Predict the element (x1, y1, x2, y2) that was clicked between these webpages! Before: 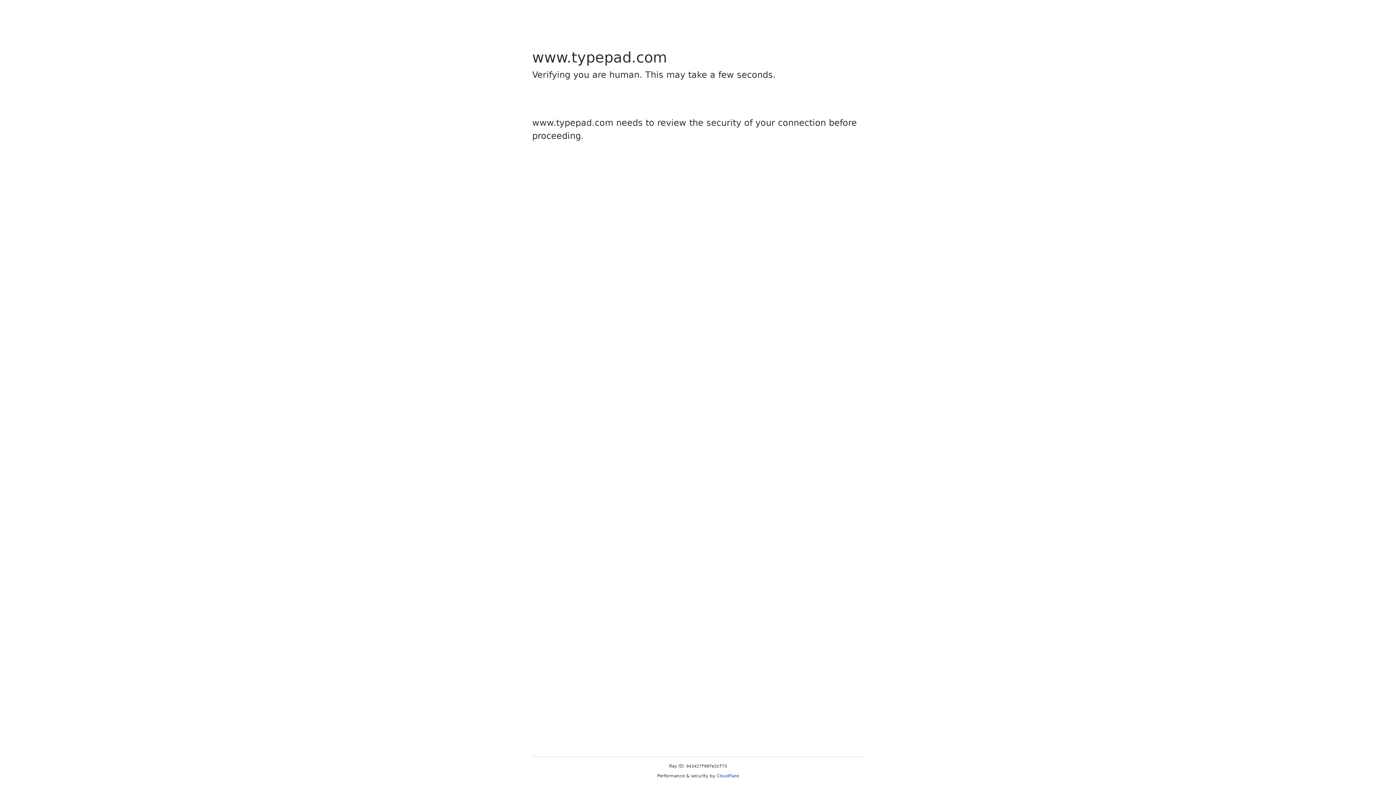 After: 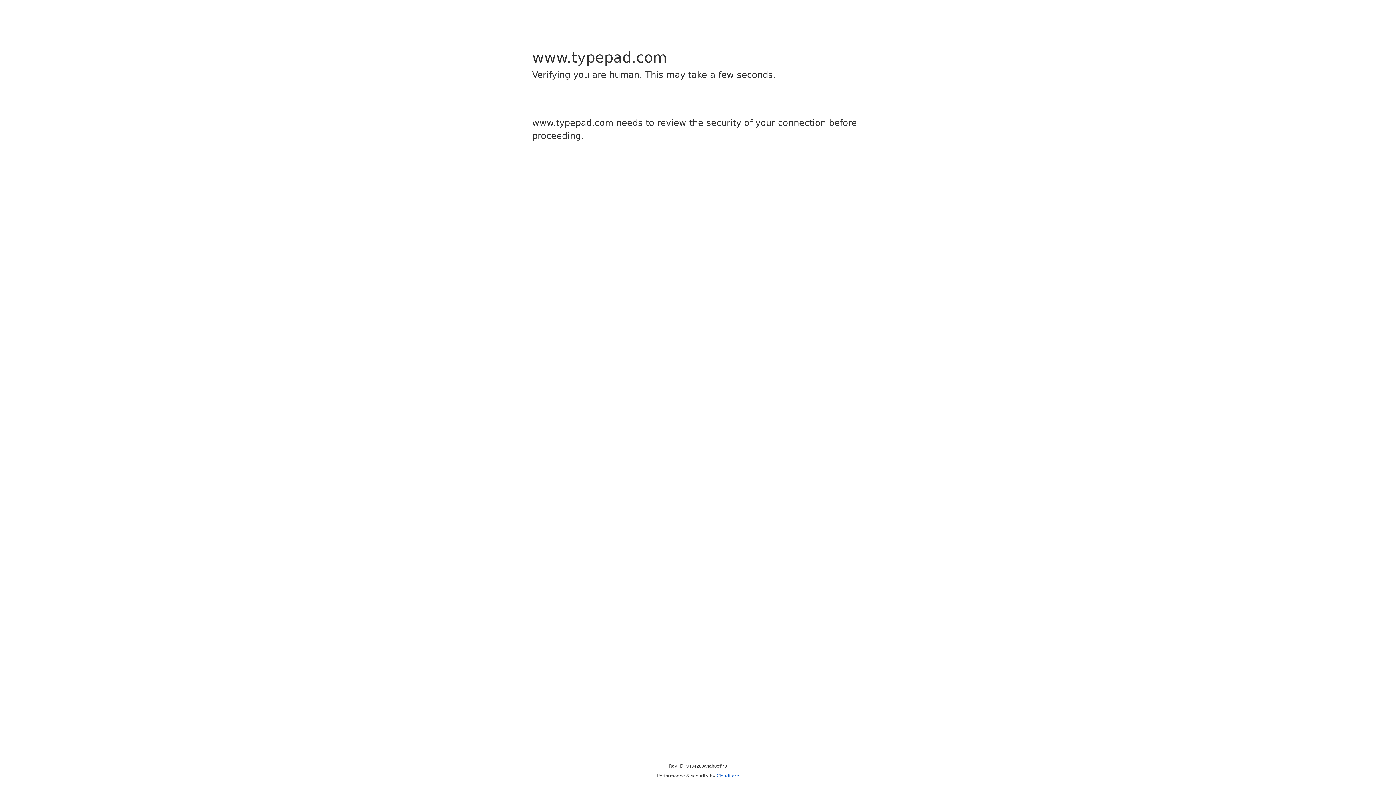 Action: bbox: (716, 773, 739, 778) label: Cloudflare